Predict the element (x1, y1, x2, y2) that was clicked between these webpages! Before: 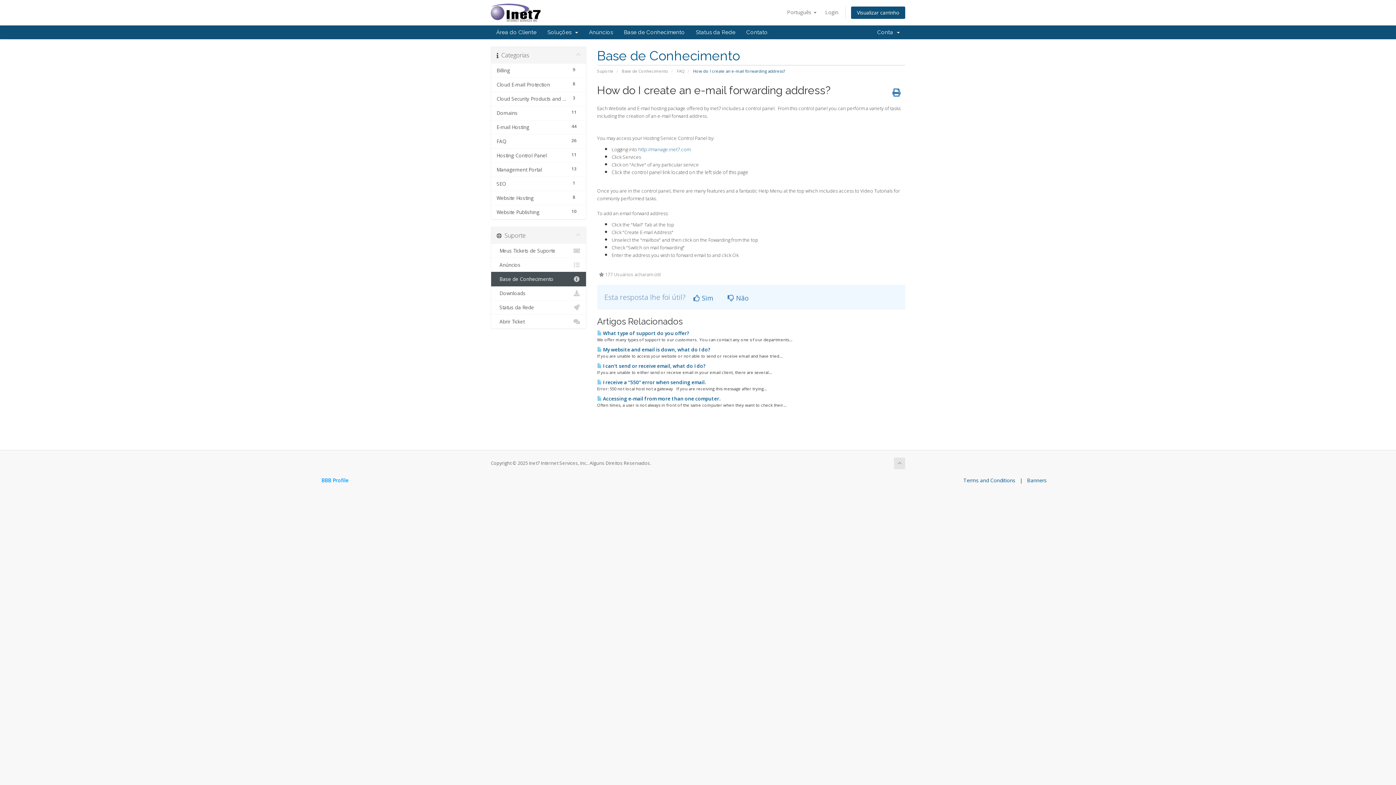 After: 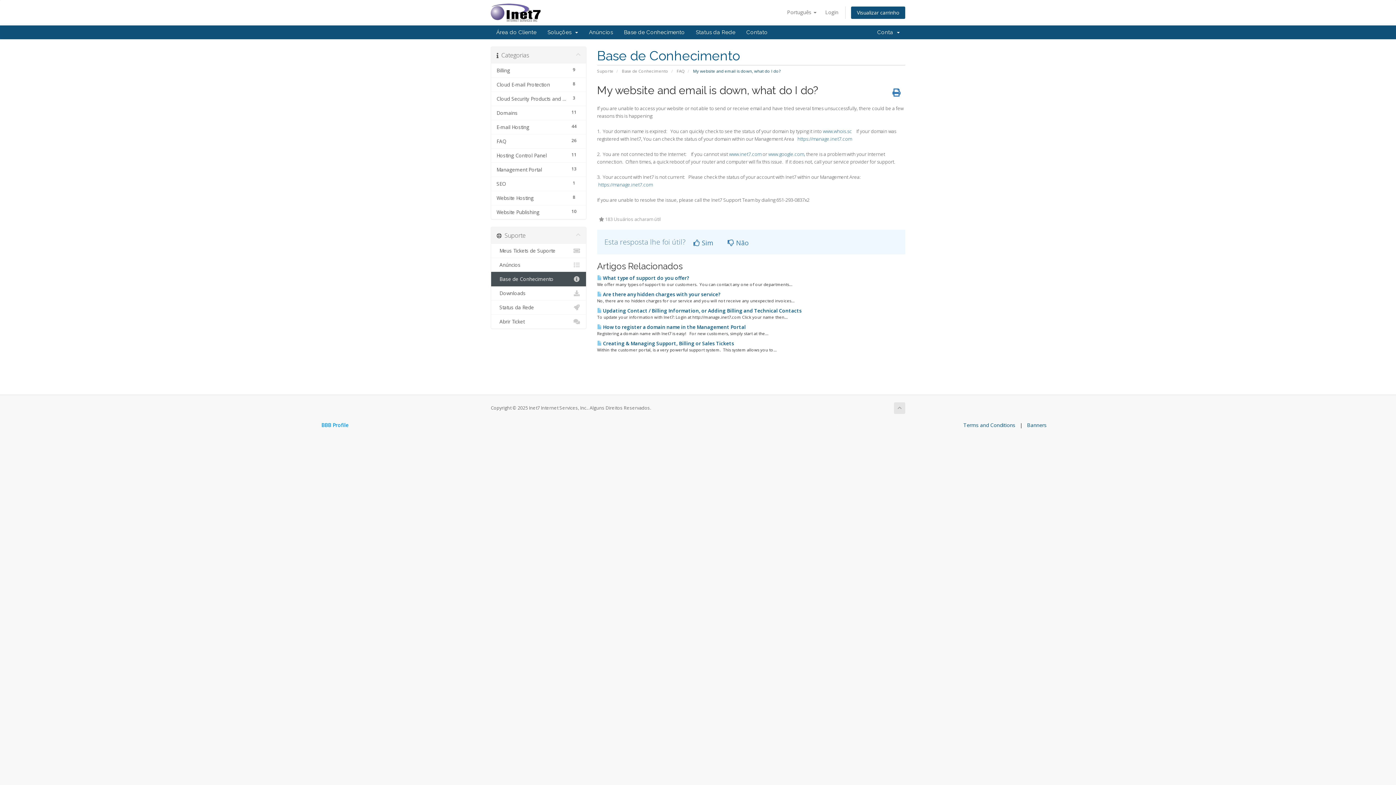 Action: label:  My website and email is down, what do I do? bbox: (597, 346, 710, 353)